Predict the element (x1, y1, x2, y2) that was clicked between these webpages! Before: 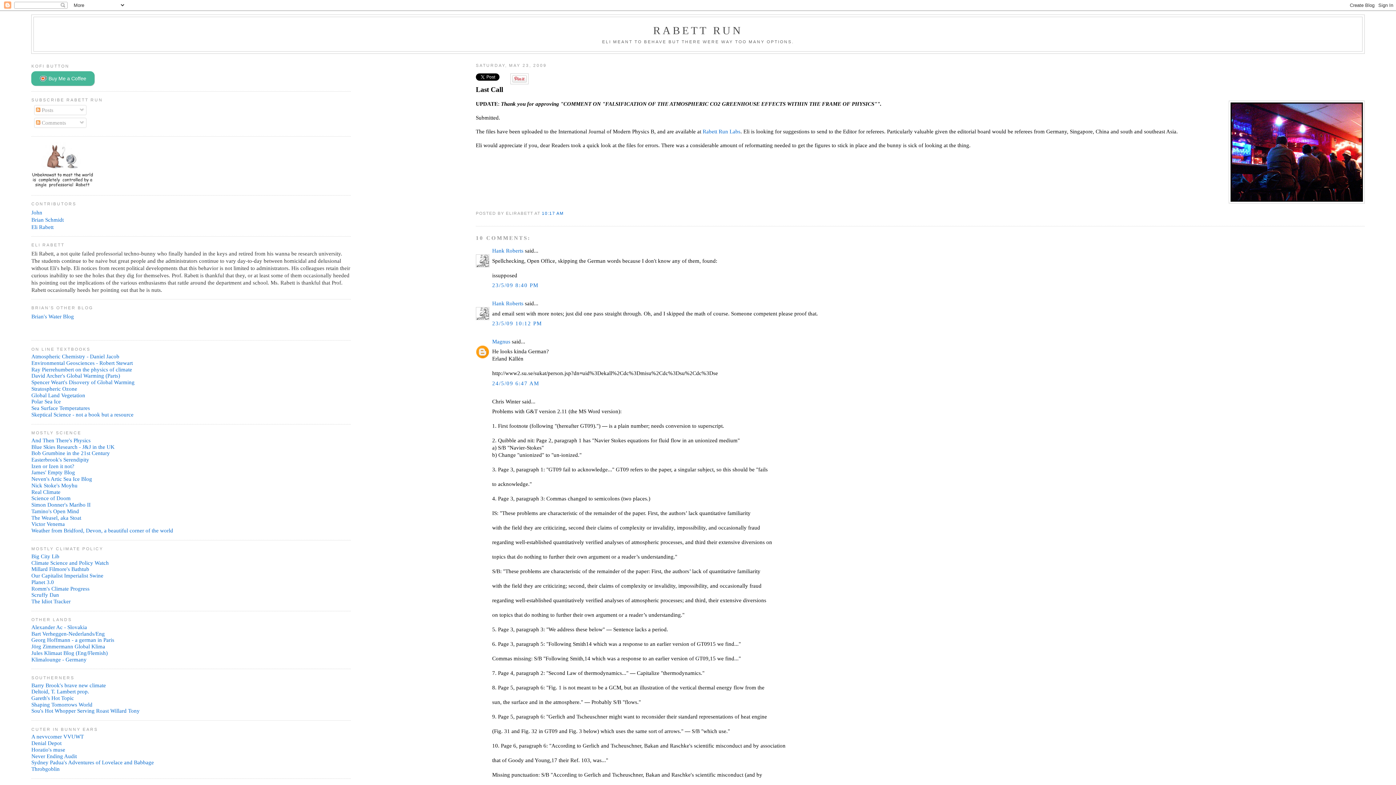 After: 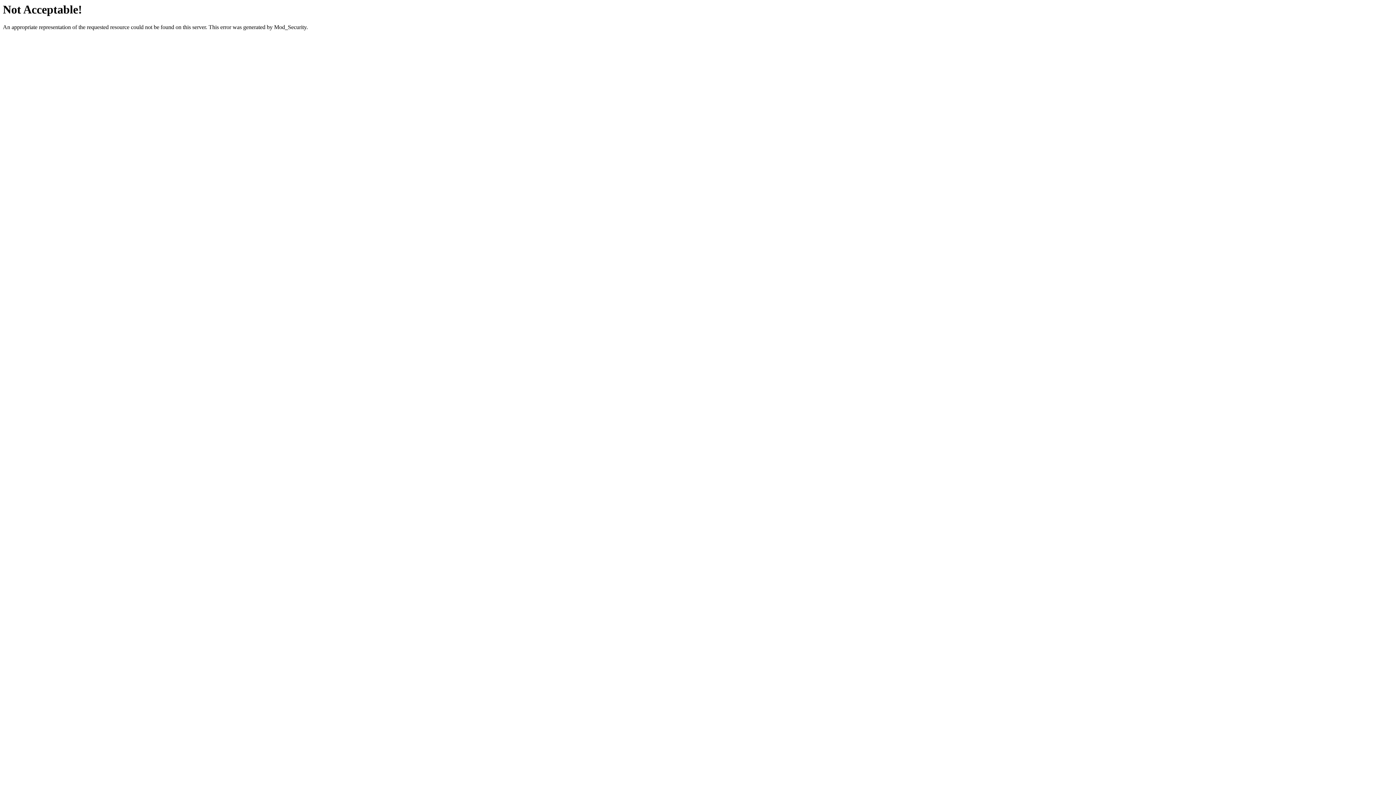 Action: label: Sydney Padua's Adventures of Lovelace and Babbage bbox: (31, 760, 153, 765)